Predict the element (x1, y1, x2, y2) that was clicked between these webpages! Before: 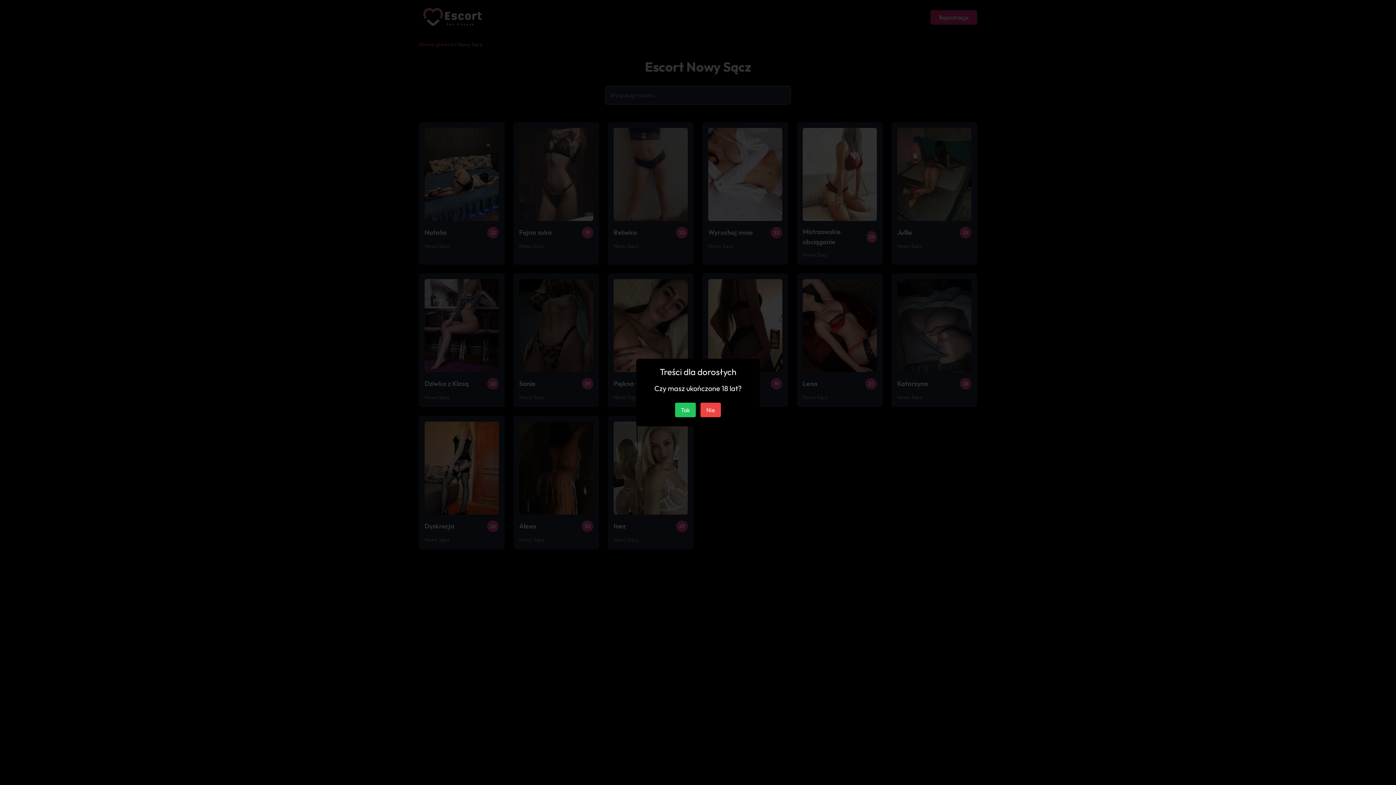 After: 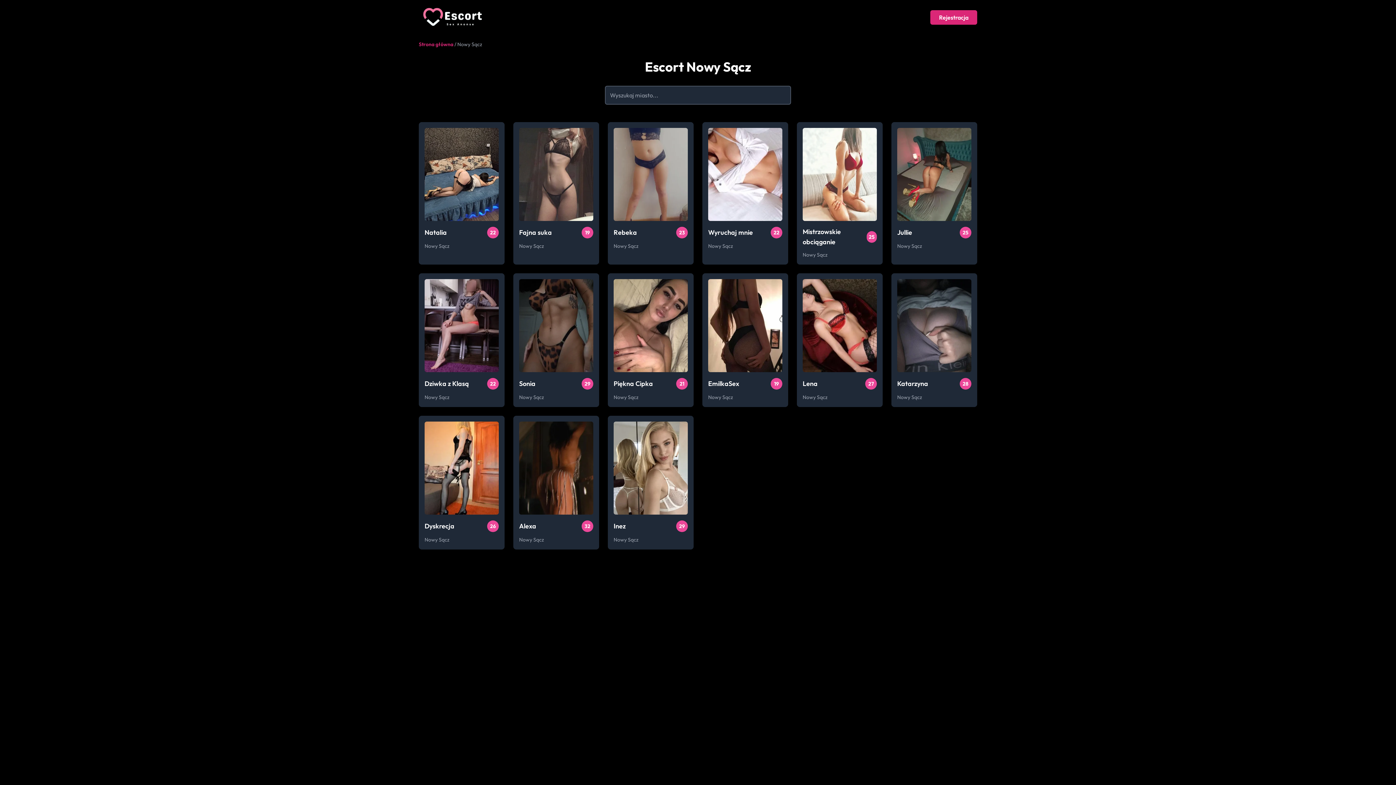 Action: label: Tak bbox: (675, 402, 696, 417)